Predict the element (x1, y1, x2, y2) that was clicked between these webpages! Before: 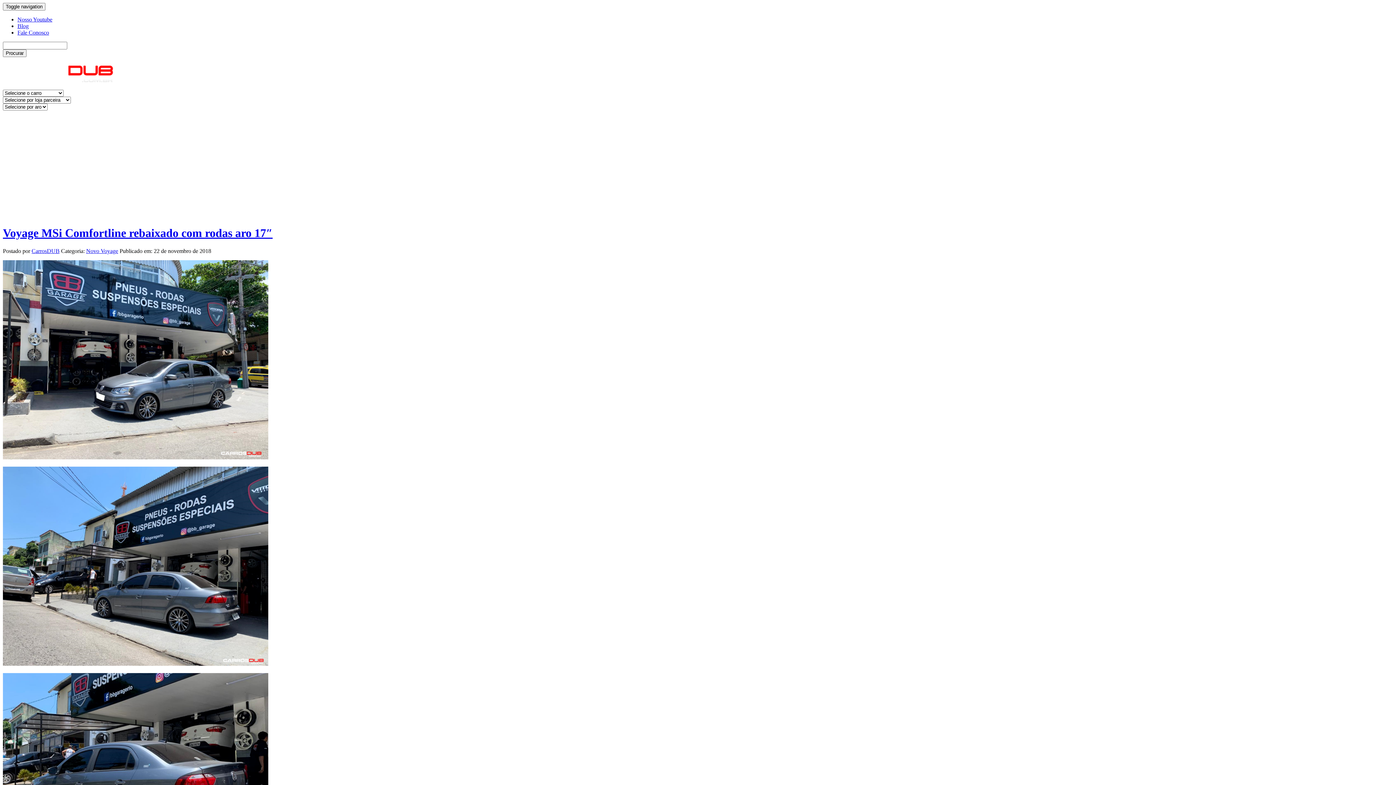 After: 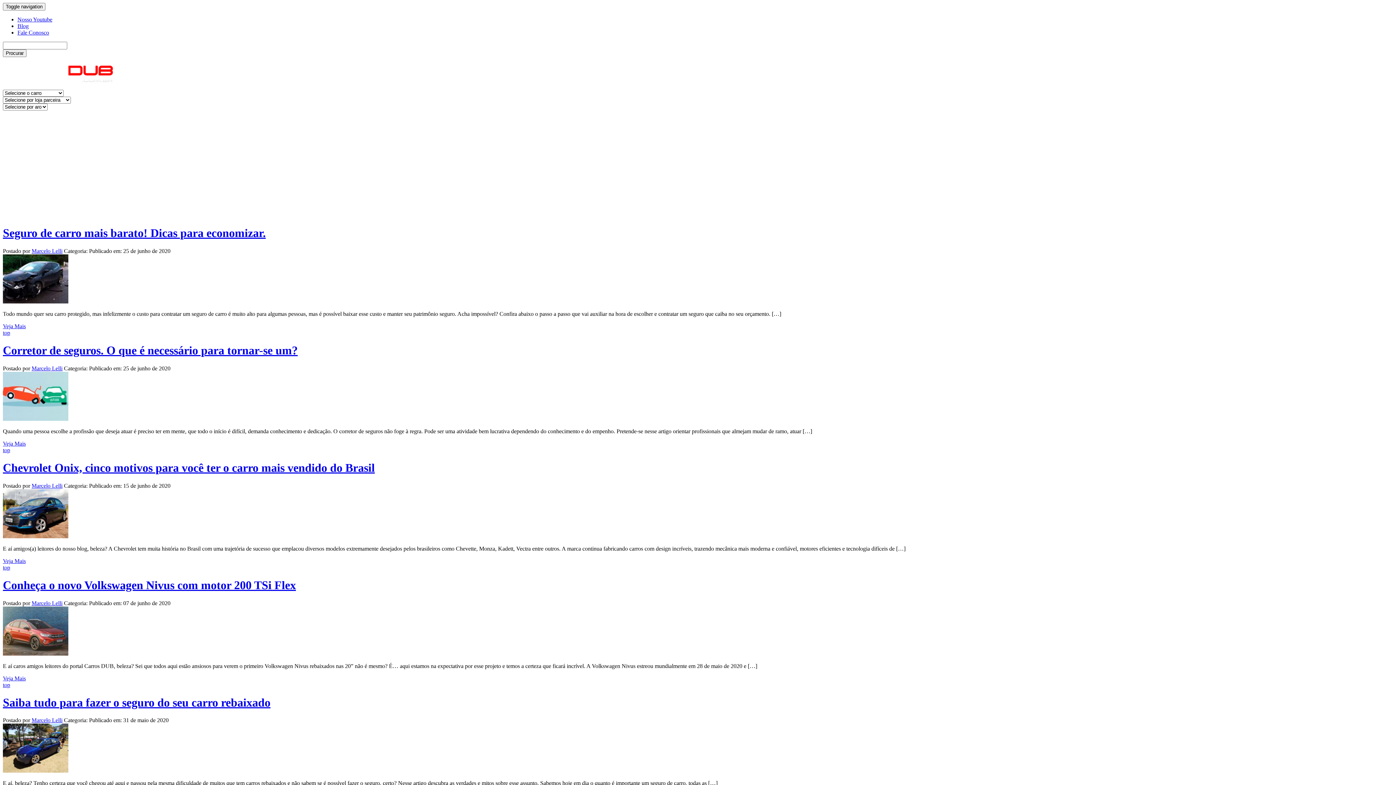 Action: bbox: (17, 22, 28, 29) label: Blog